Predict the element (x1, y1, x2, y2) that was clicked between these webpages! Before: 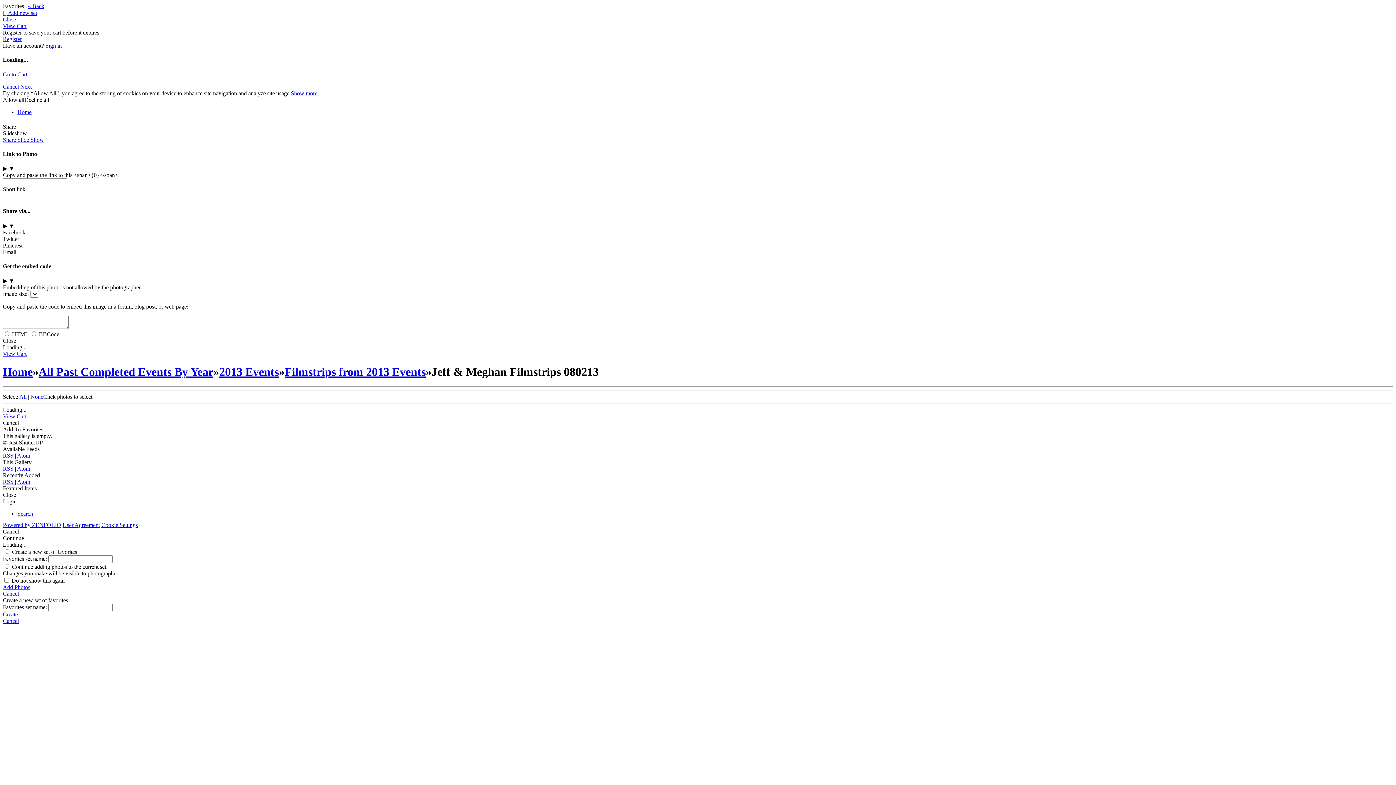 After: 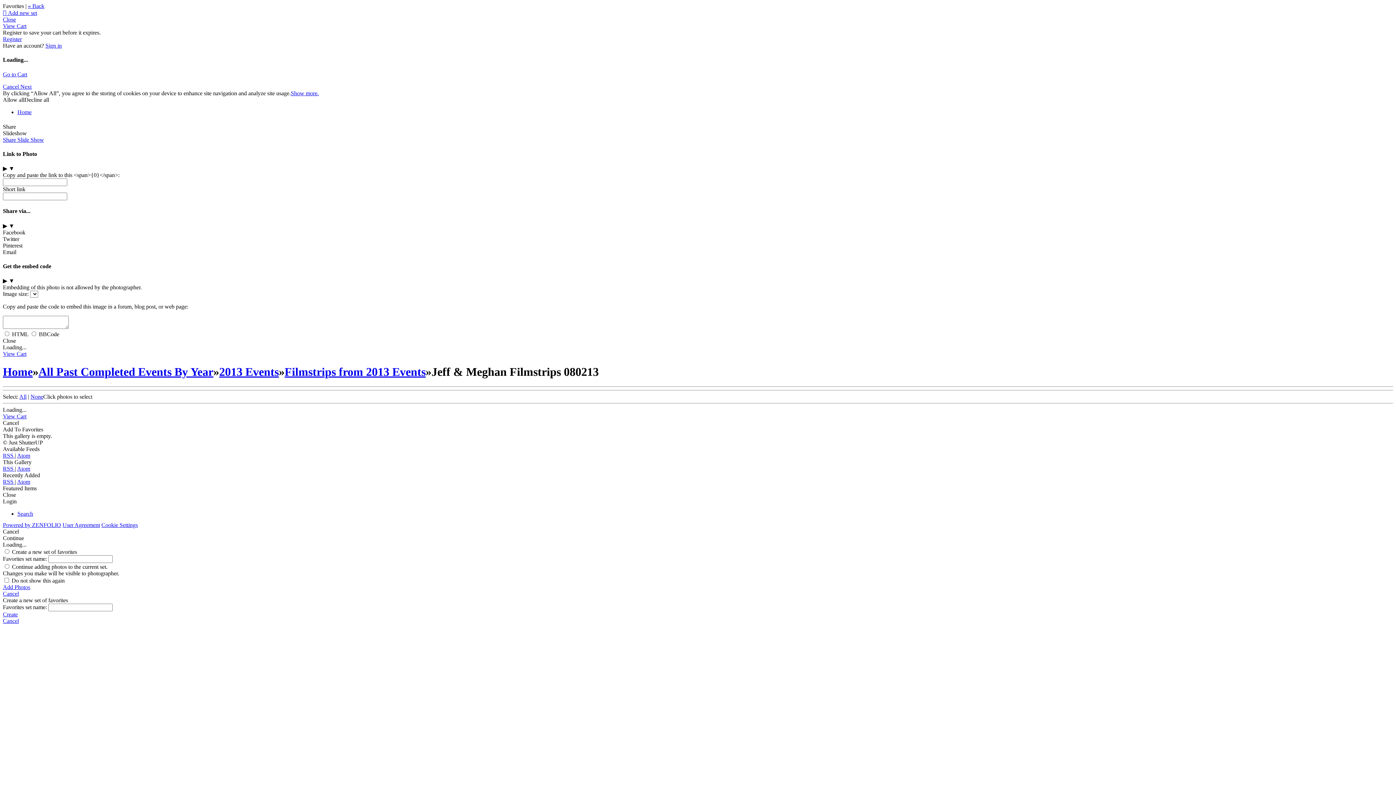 Action: label: Decline all bbox: (24, 96, 49, 102)